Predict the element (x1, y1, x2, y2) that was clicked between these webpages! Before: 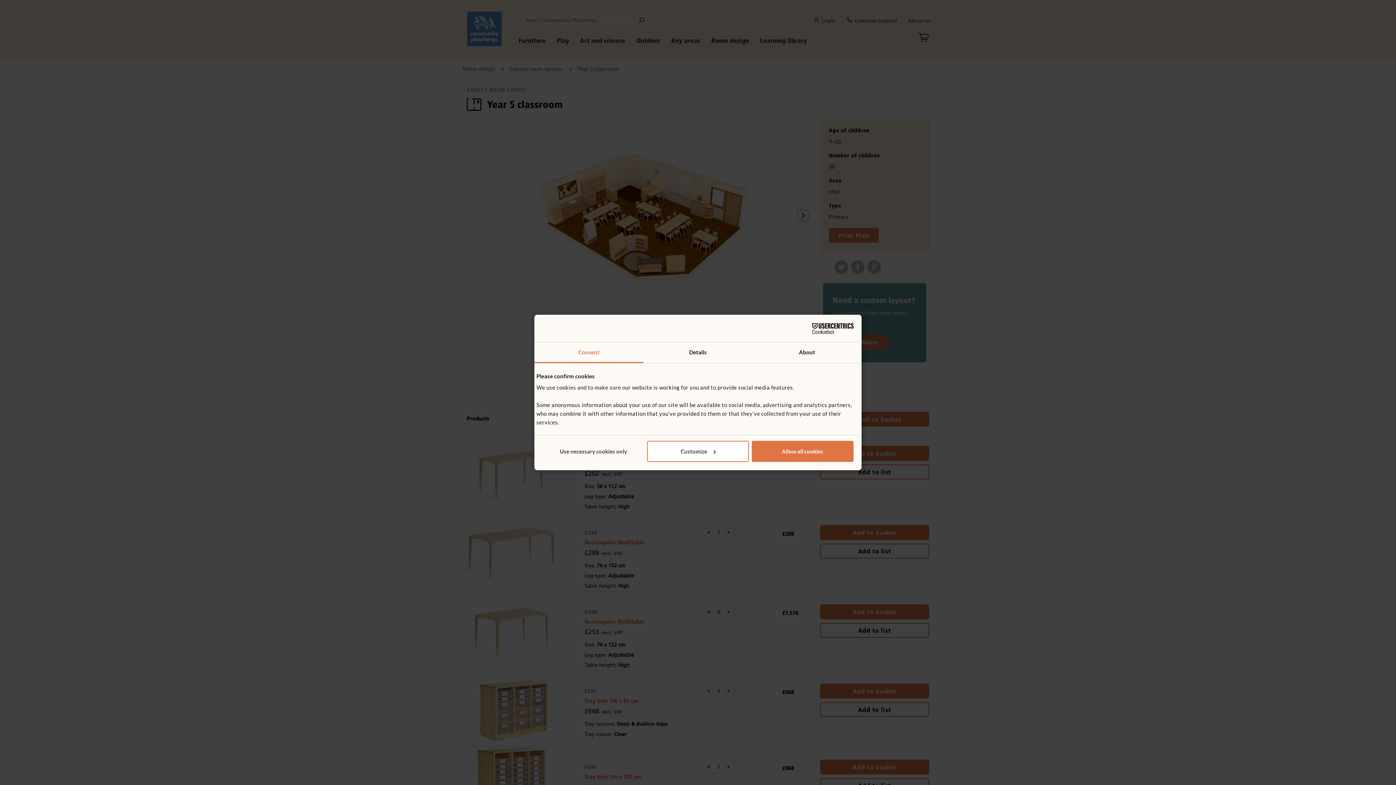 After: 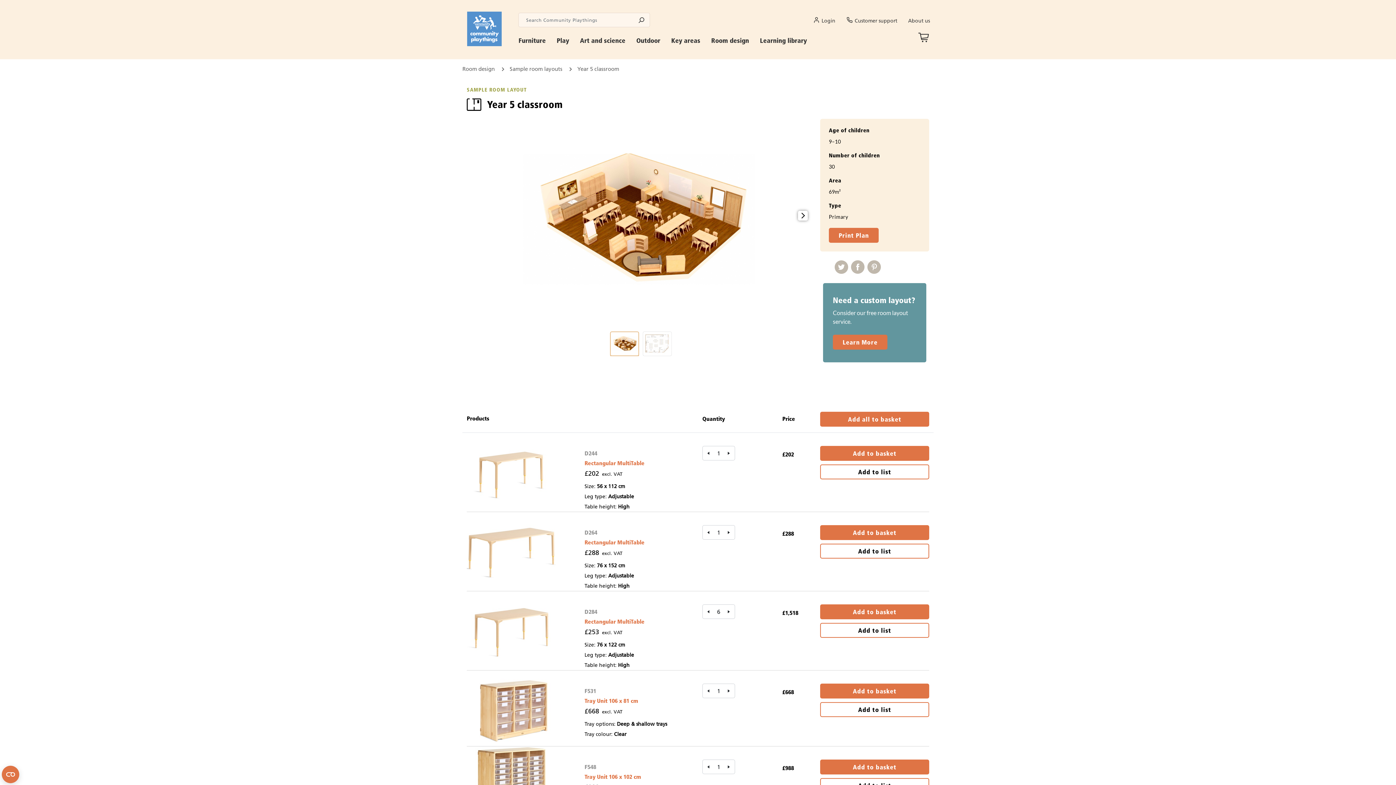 Action: label: Allow all cookies bbox: (751, 440, 853, 462)